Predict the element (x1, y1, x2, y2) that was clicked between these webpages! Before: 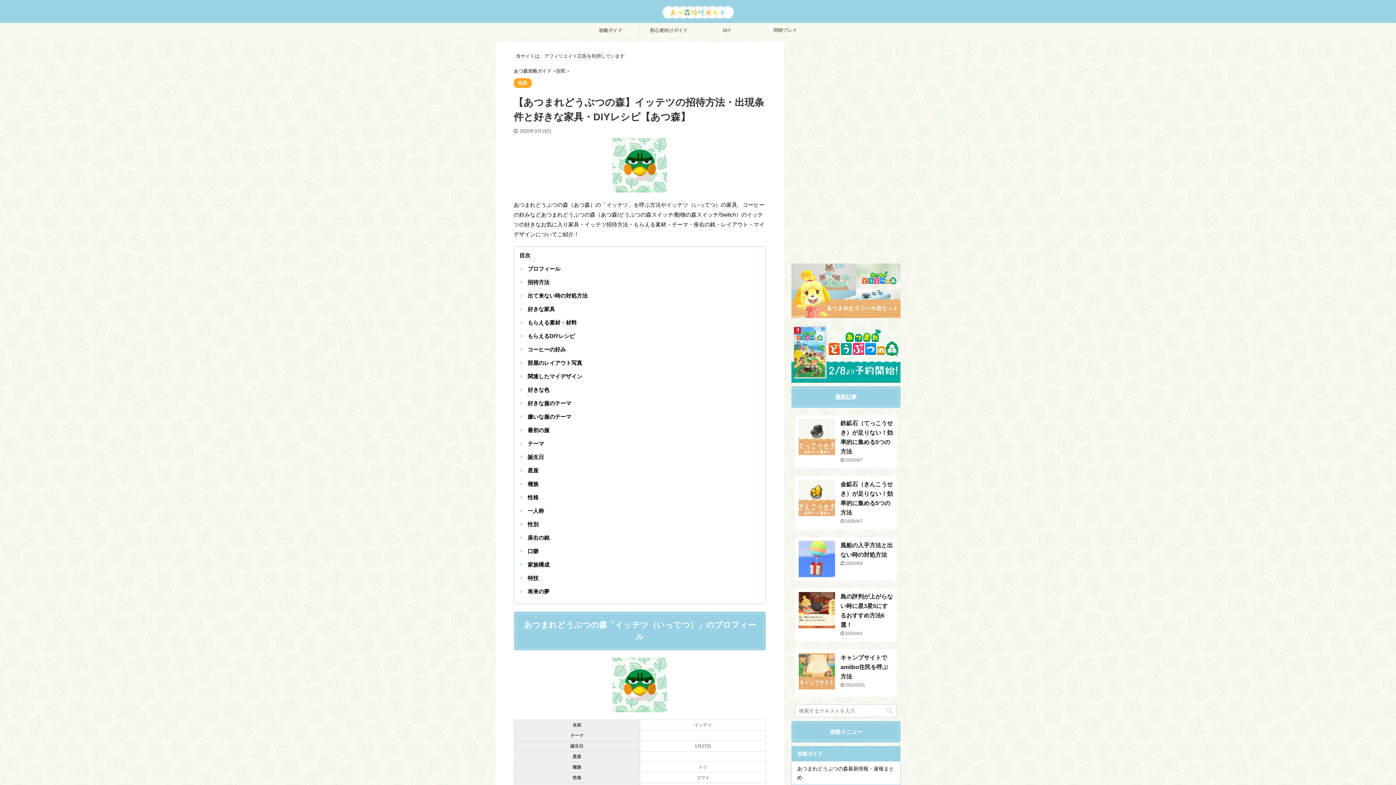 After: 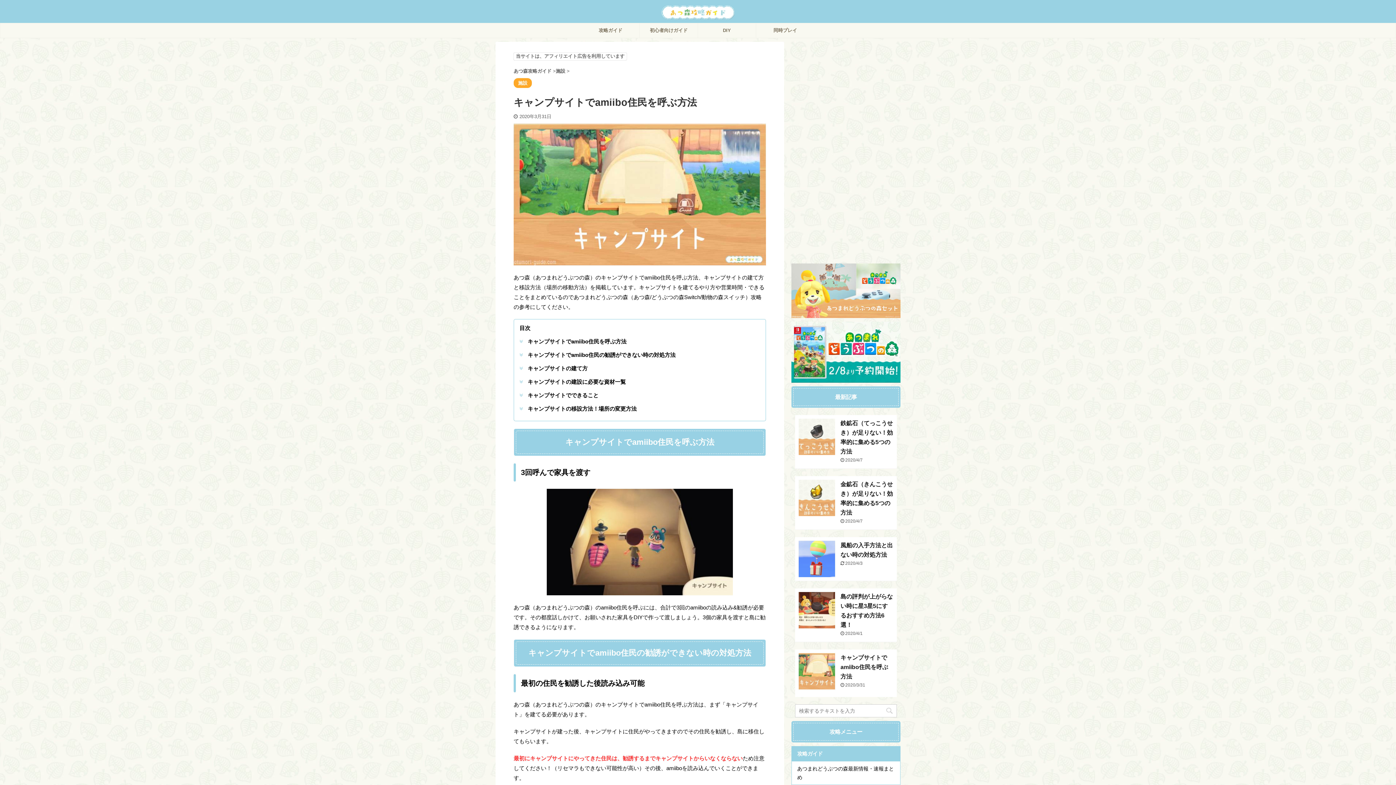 Action: bbox: (840, 654, 888, 680) label: キャンプサイトでamiibo住民を呼ぶ方法